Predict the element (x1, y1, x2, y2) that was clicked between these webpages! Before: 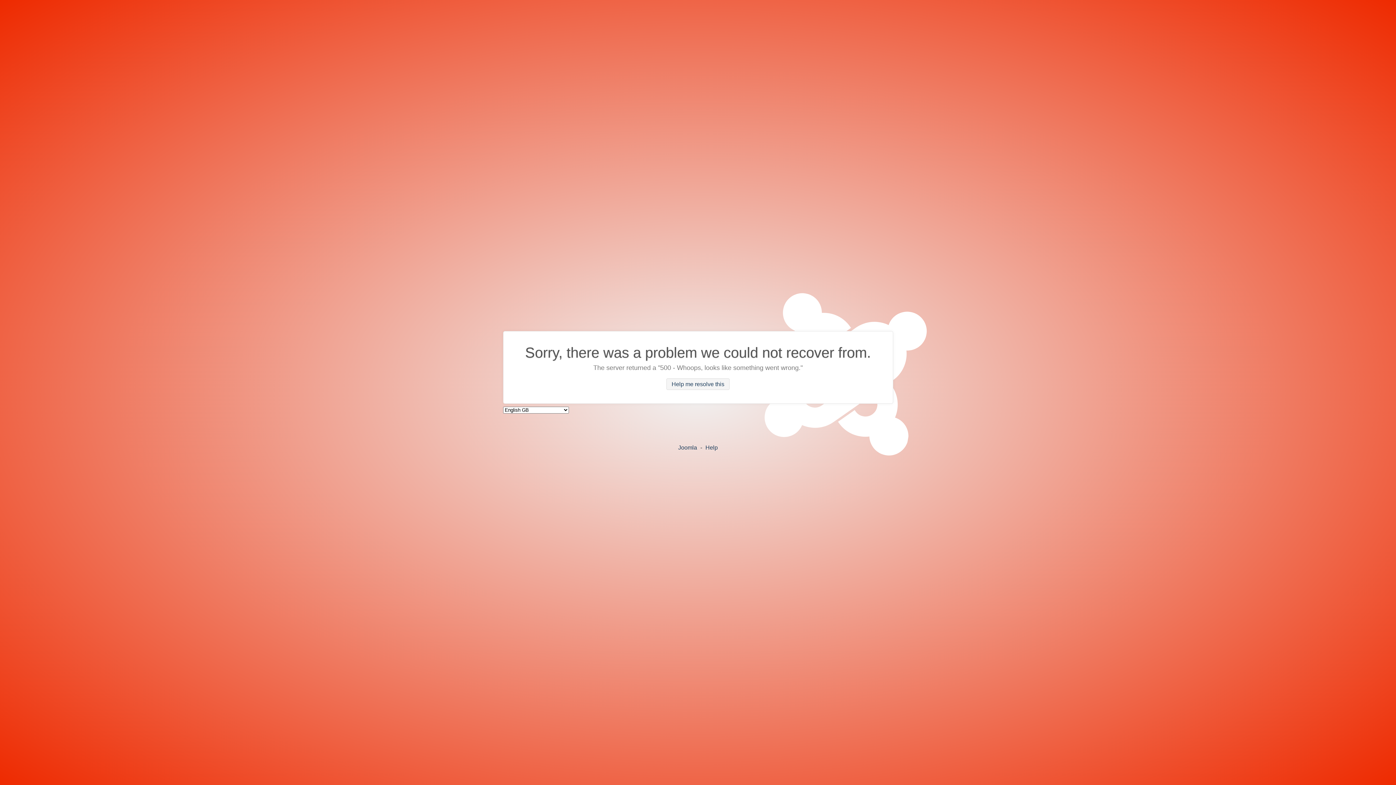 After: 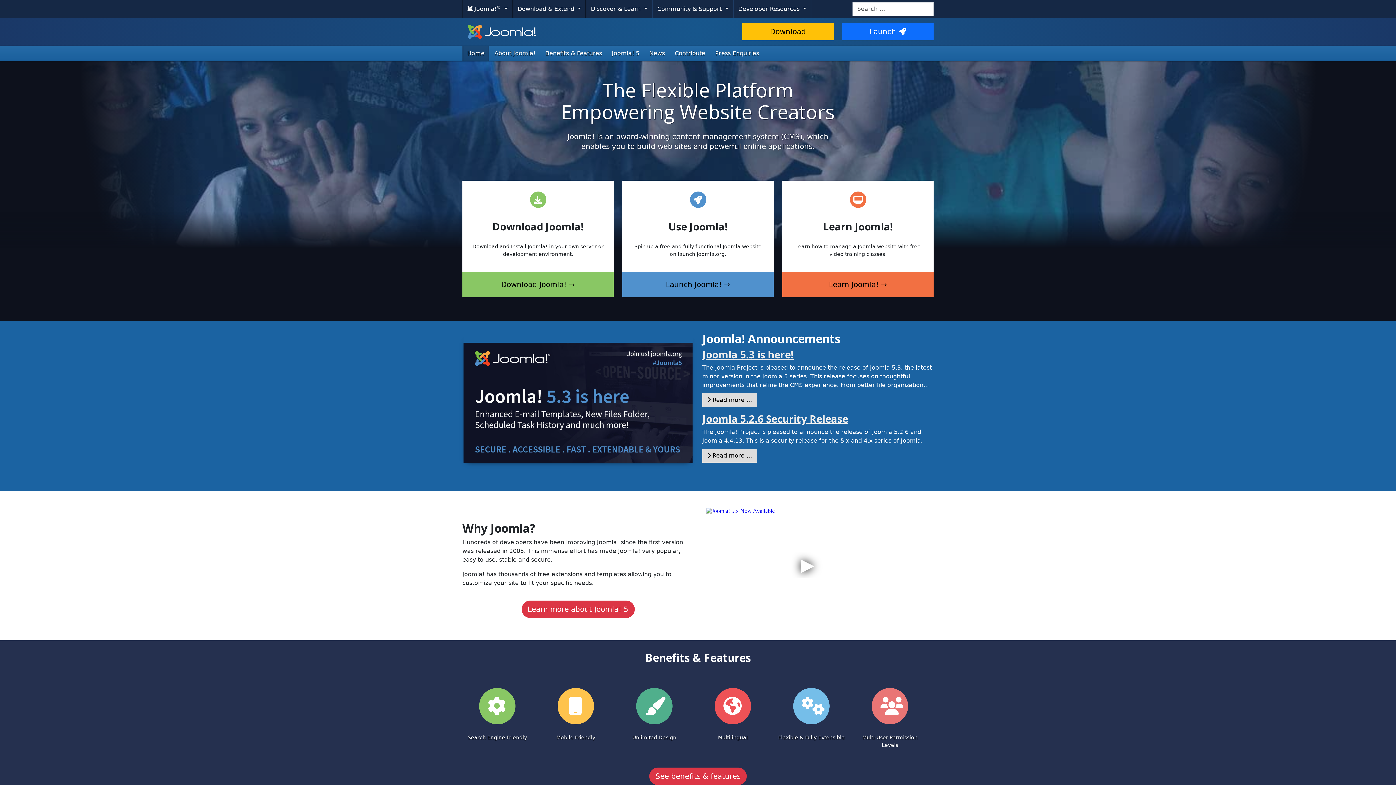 Action: label: Joomla bbox: (678, 444, 697, 450)